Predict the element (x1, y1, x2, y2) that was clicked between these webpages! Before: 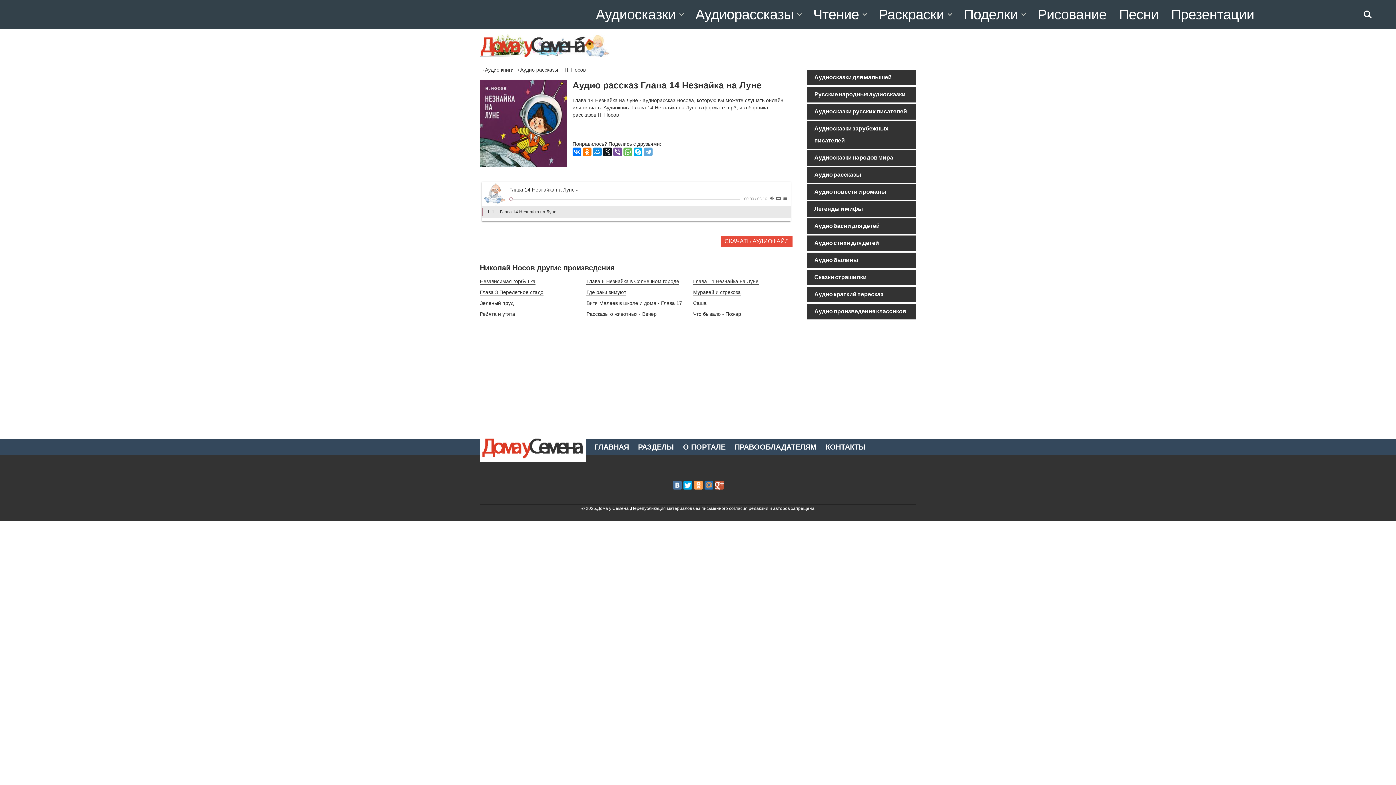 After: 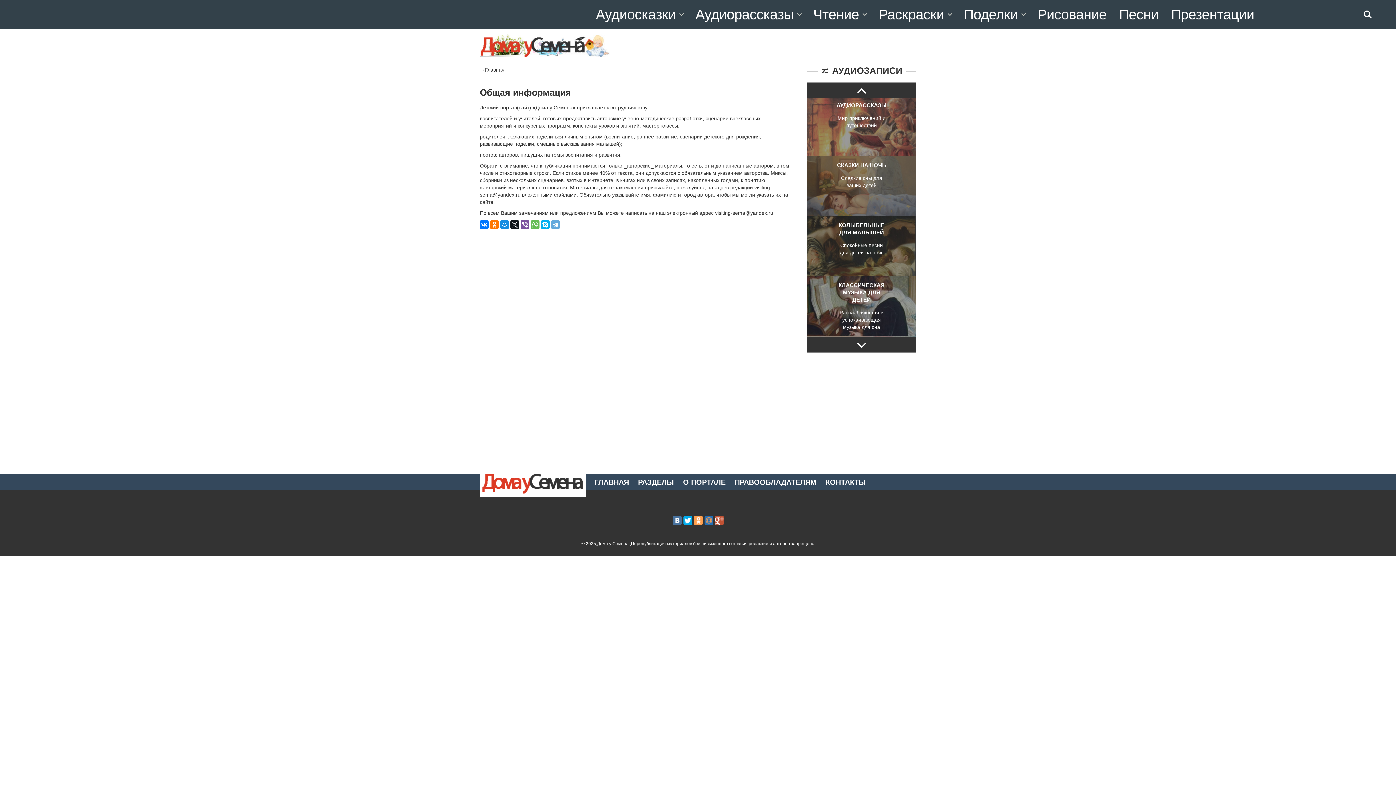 Action: bbox: (825, 443, 866, 450) label: КОНТАКТЫ